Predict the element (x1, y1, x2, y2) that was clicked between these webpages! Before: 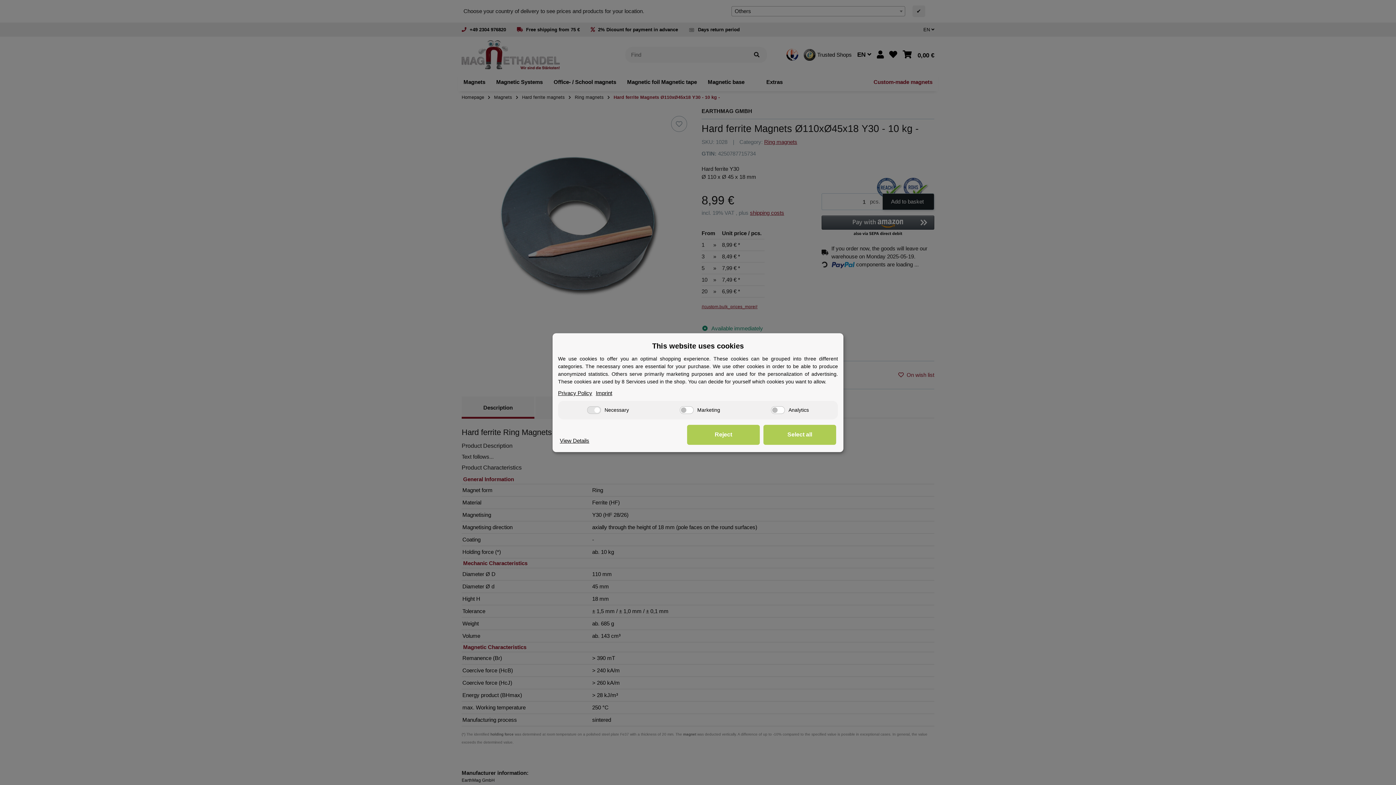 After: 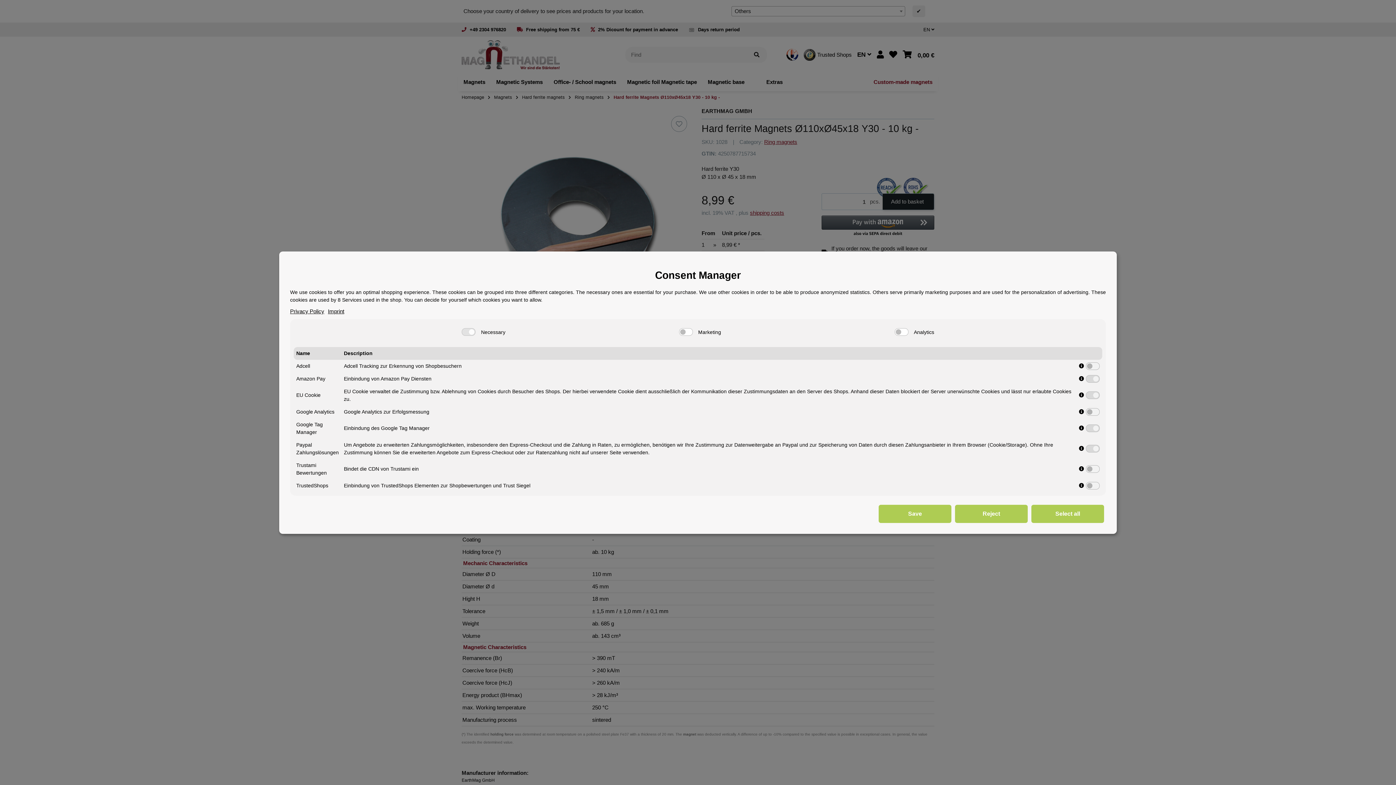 Action: bbox: (560, 436, 589, 444) label: View Details